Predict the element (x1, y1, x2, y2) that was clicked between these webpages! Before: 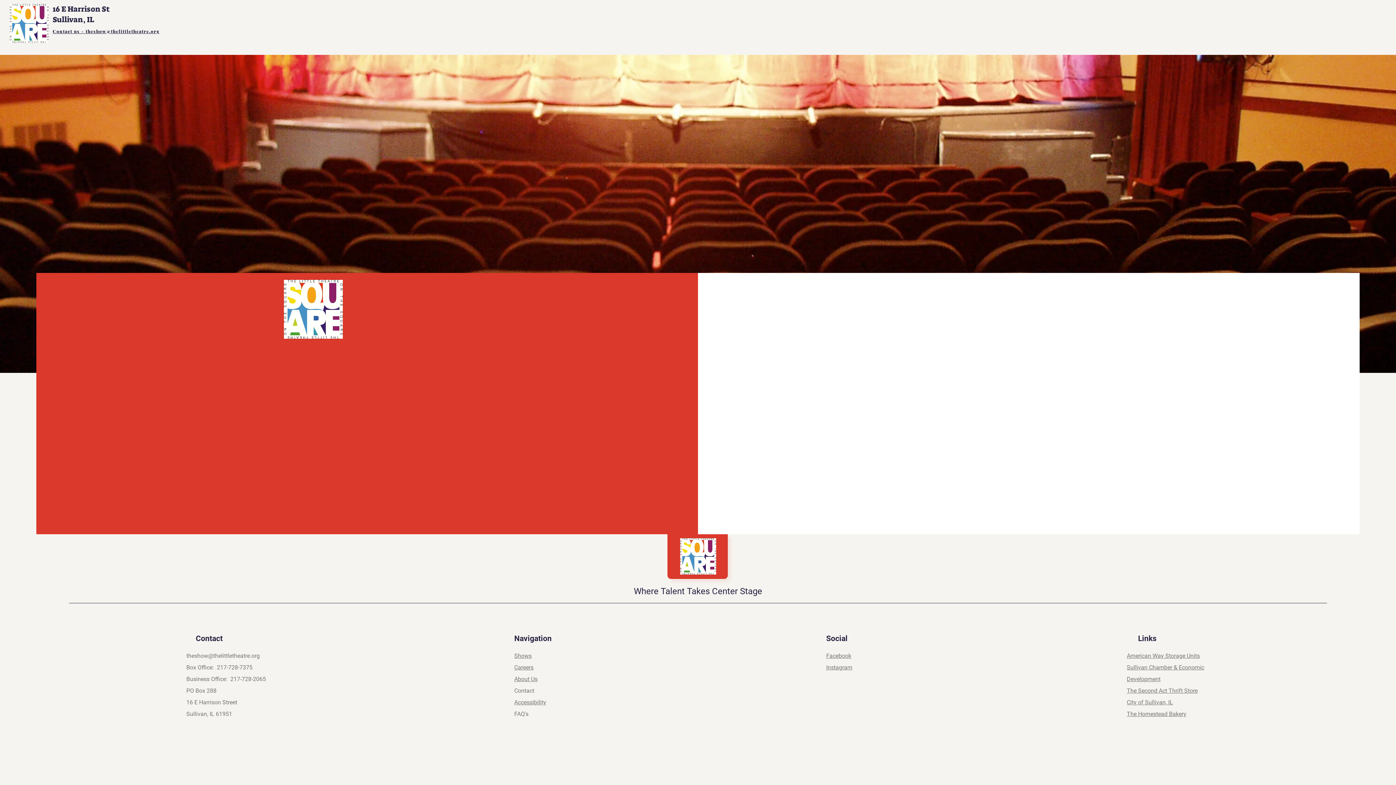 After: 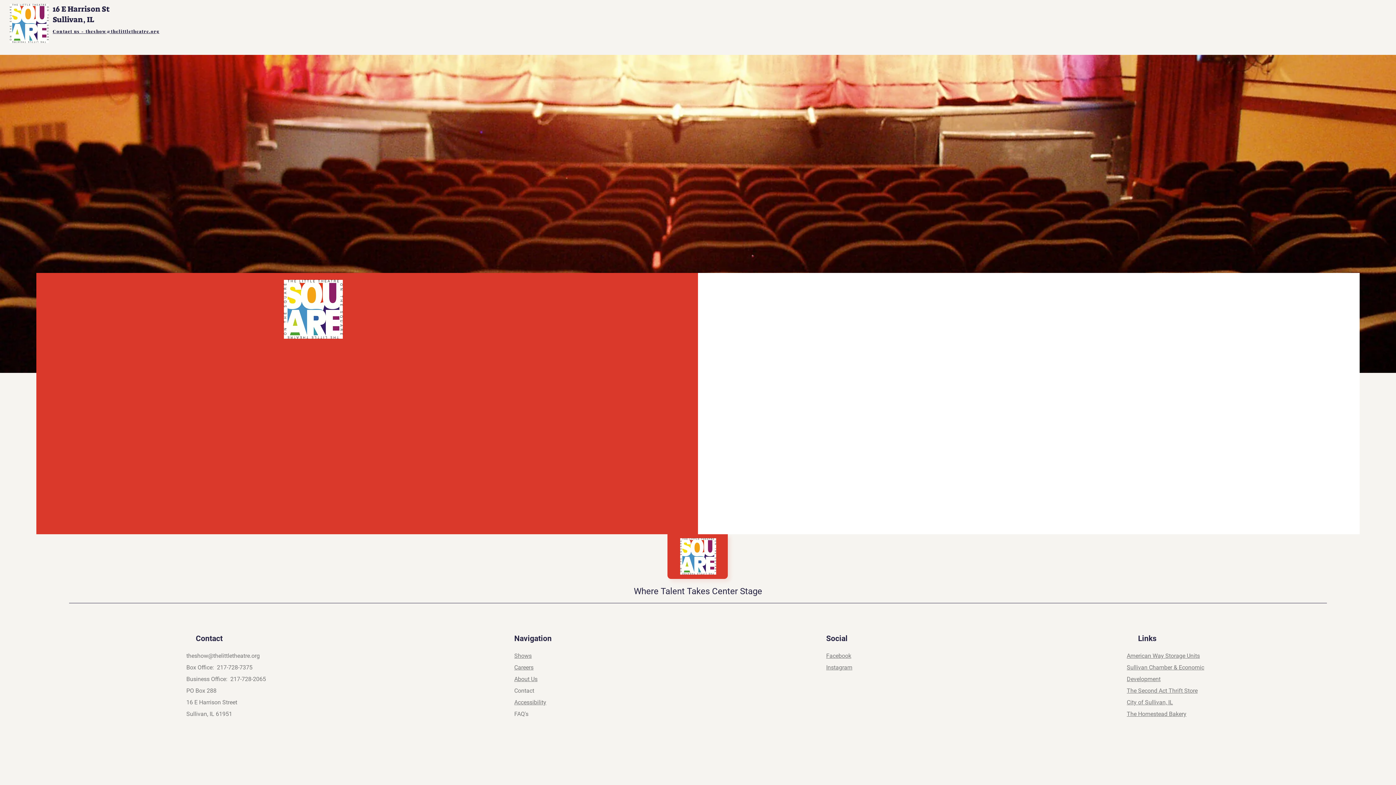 Action: label: auditions@thelittletheatre.org bbox: (344, 491, 430, 498)